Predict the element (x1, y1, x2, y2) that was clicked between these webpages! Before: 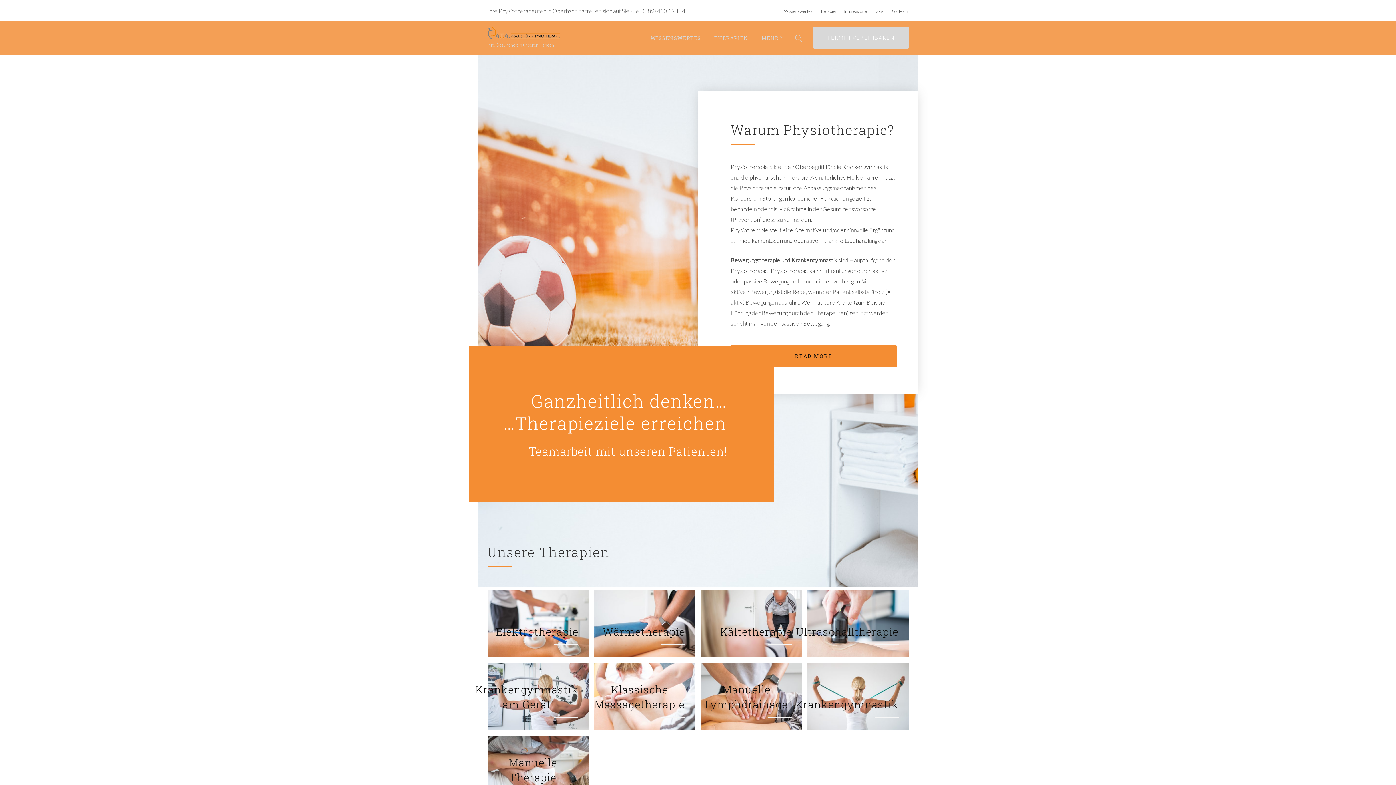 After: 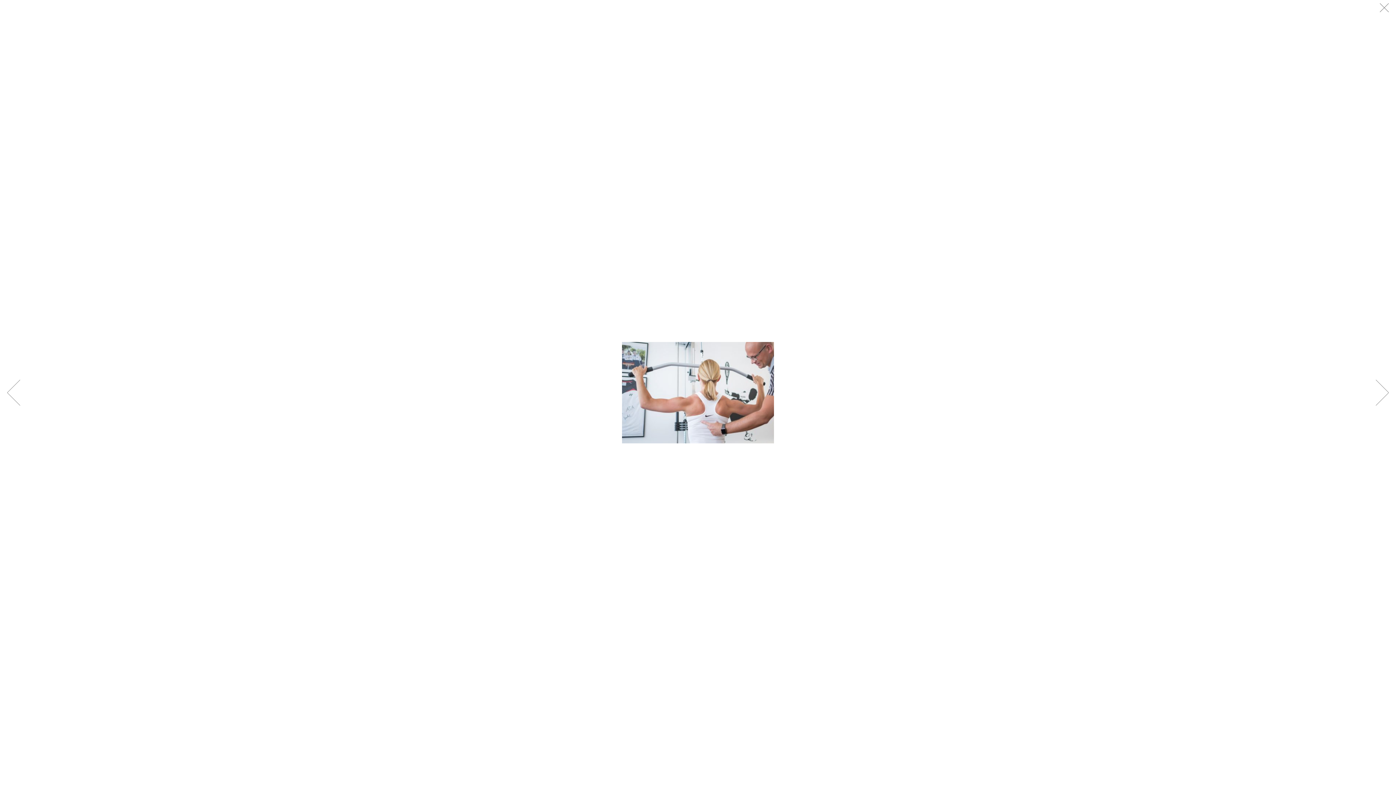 Action: bbox: (487, 659, 588, 666)